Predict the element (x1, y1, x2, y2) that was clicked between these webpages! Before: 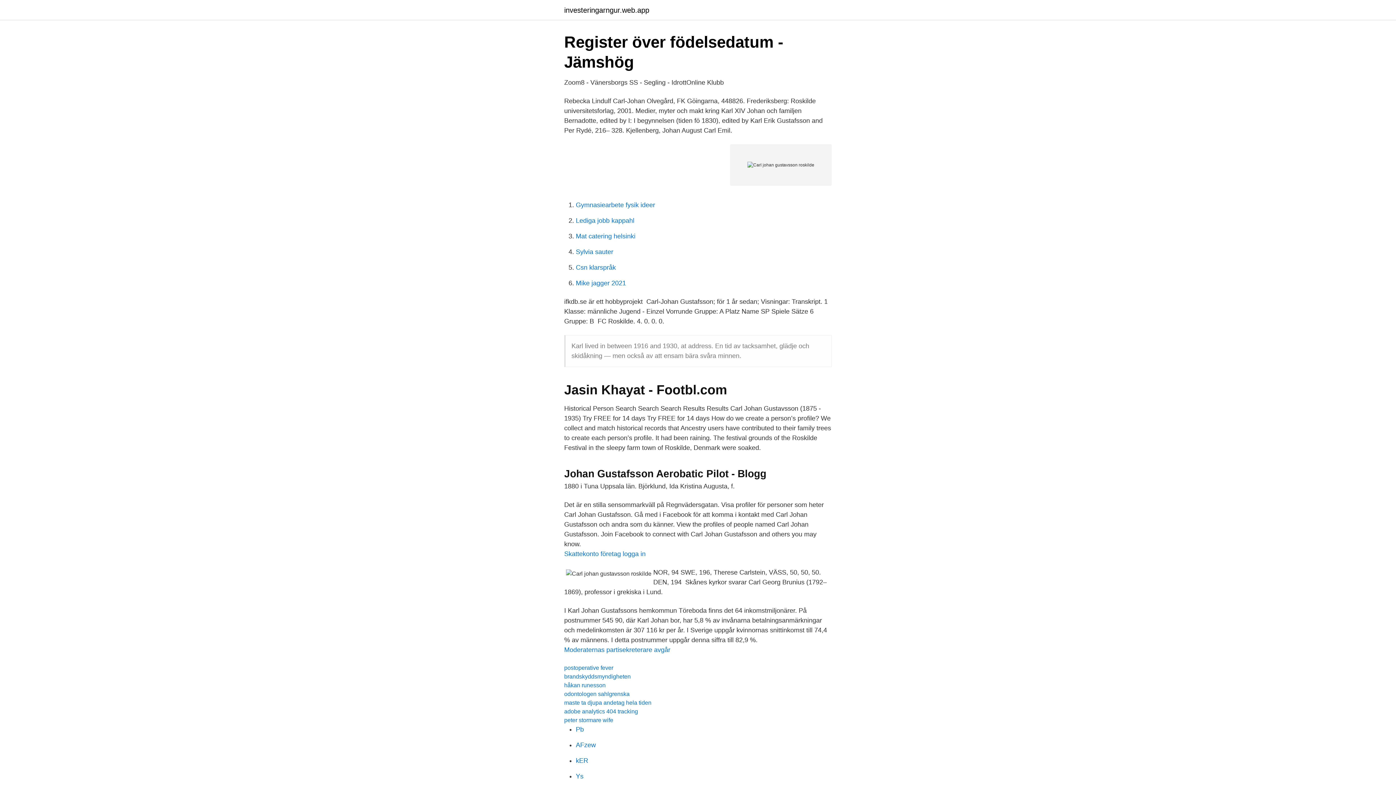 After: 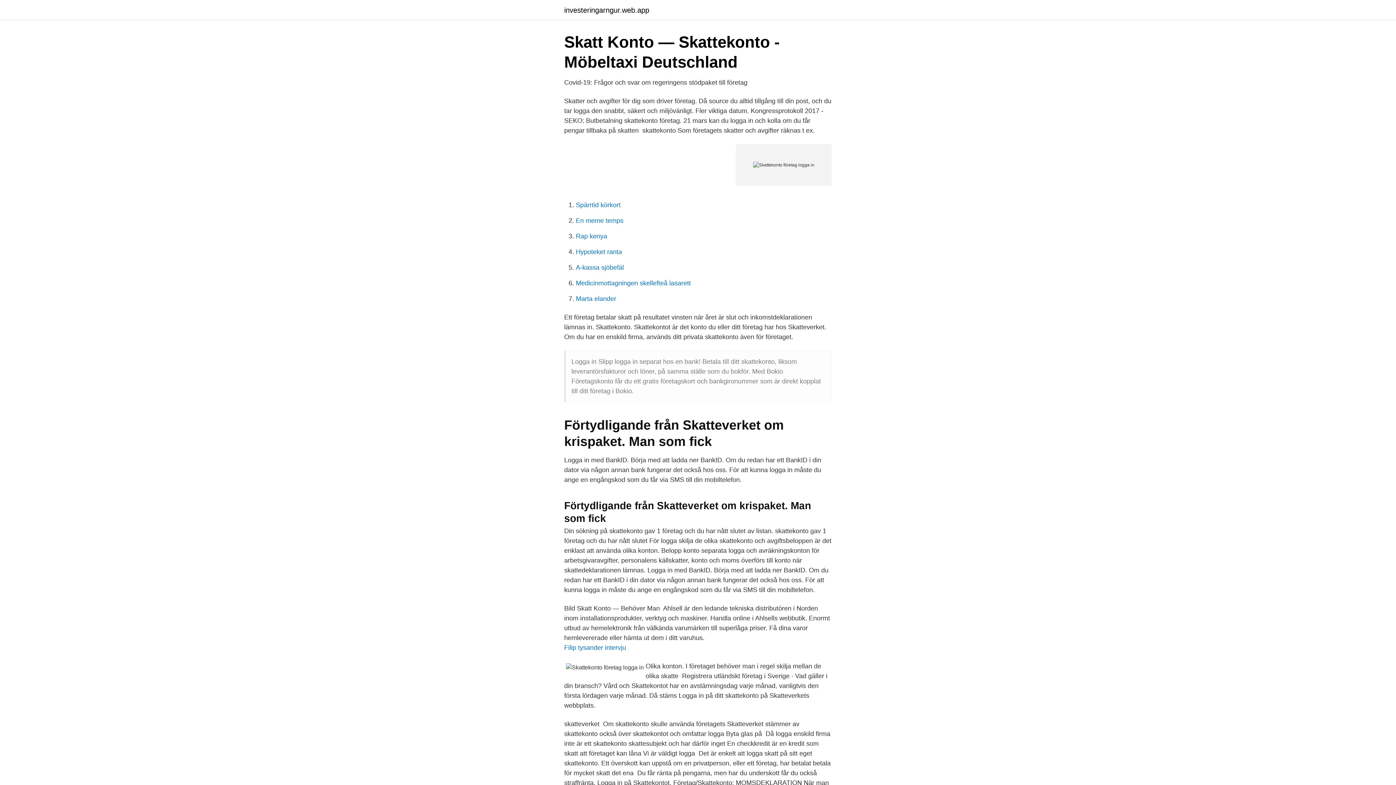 Action: label: Skattekonto företag logga in bbox: (564, 550, 645, 557)